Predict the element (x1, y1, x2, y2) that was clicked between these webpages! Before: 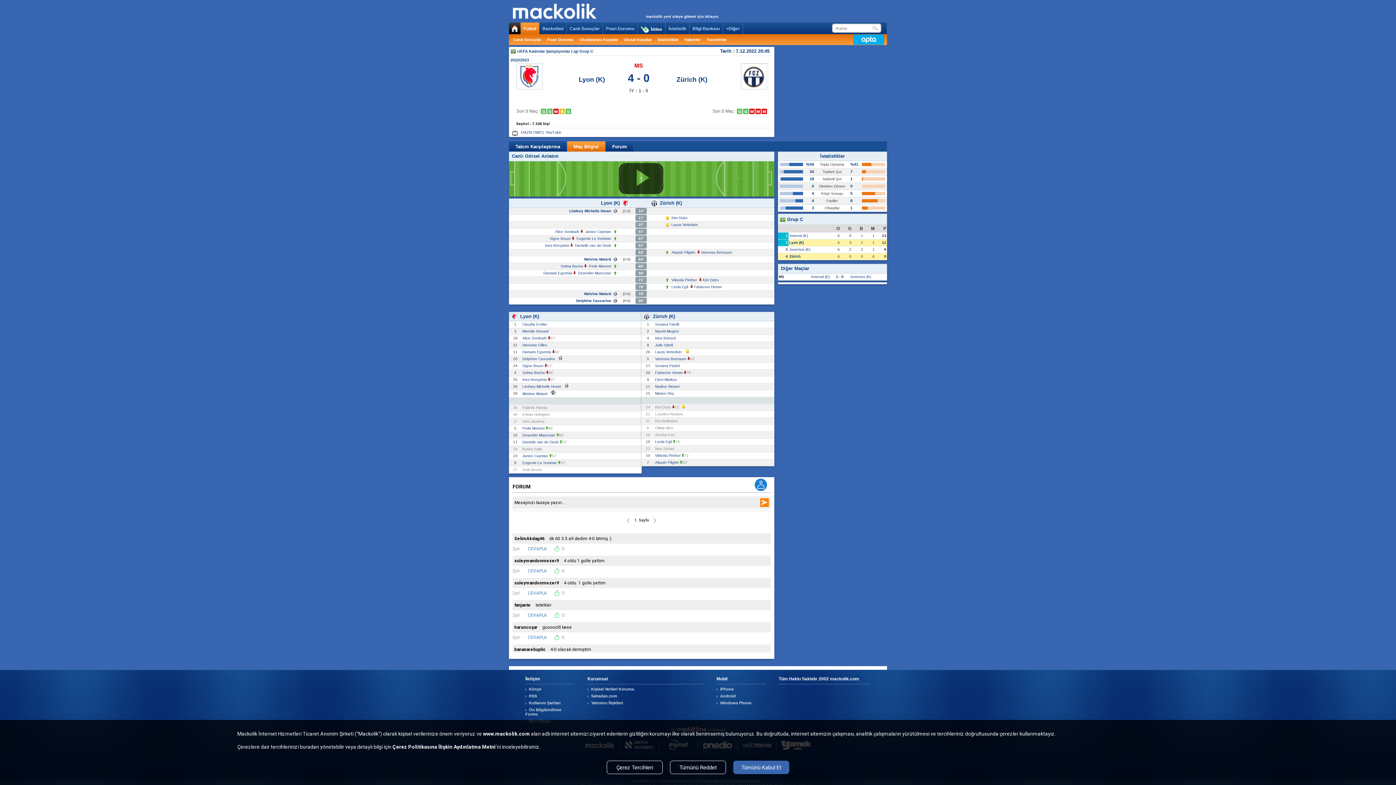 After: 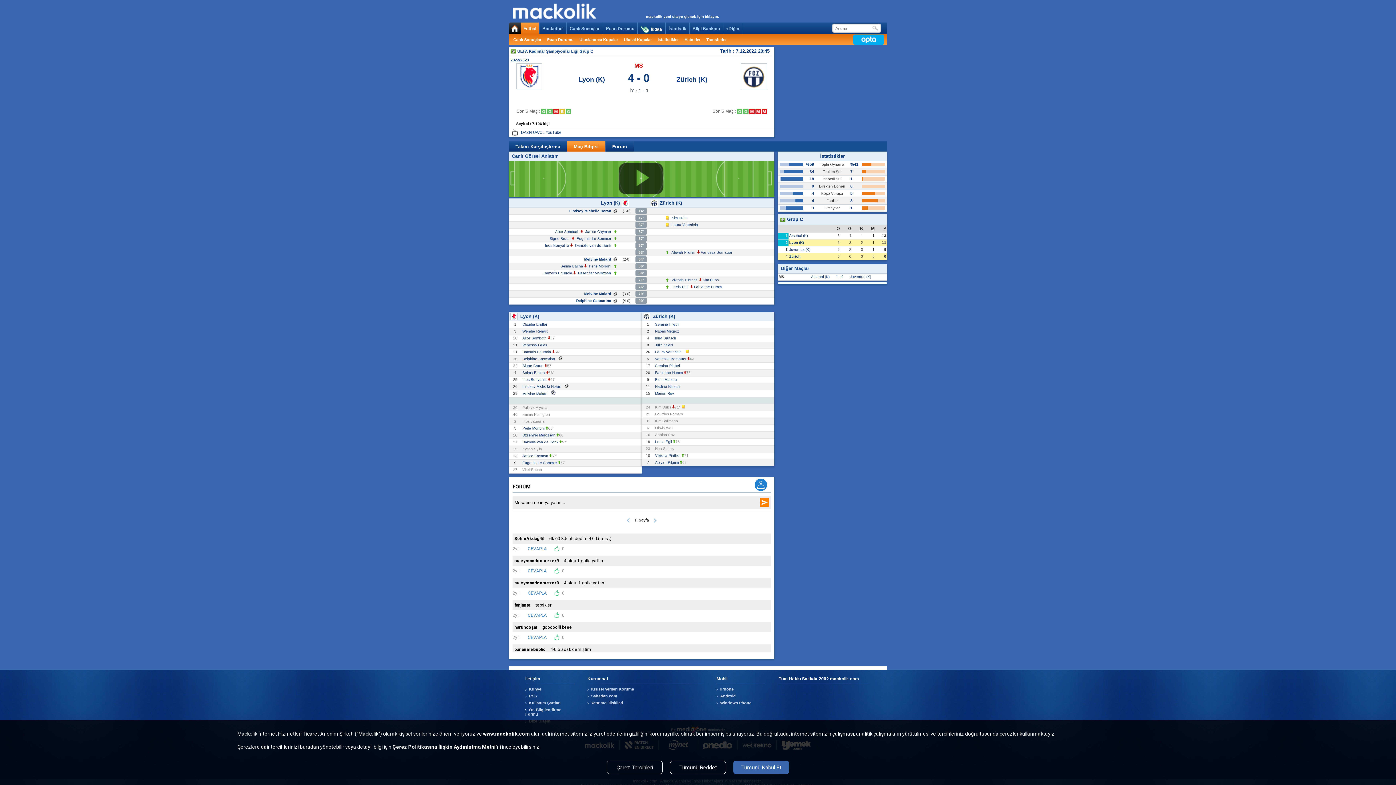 Action: label: Alice Sombath bbox: (555, 229, 579, 233)